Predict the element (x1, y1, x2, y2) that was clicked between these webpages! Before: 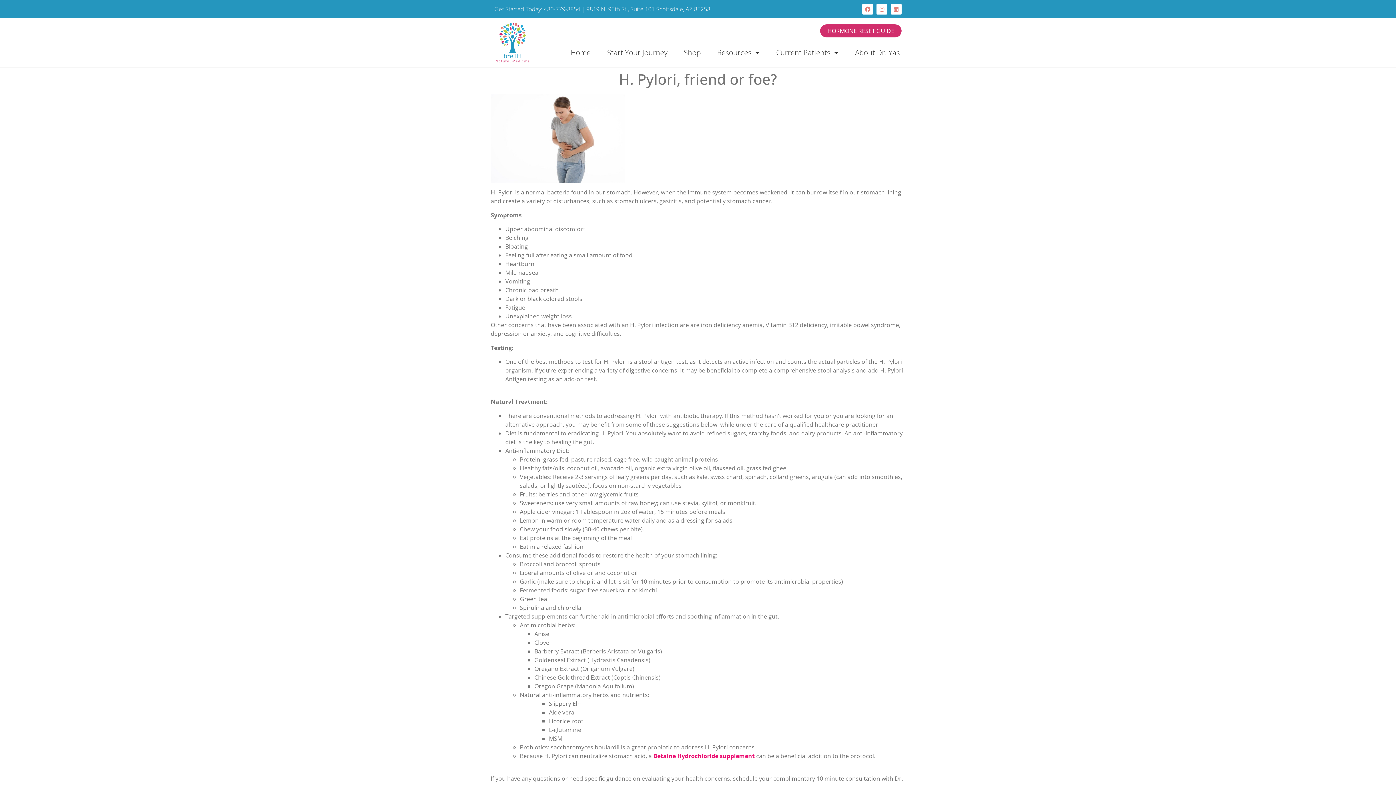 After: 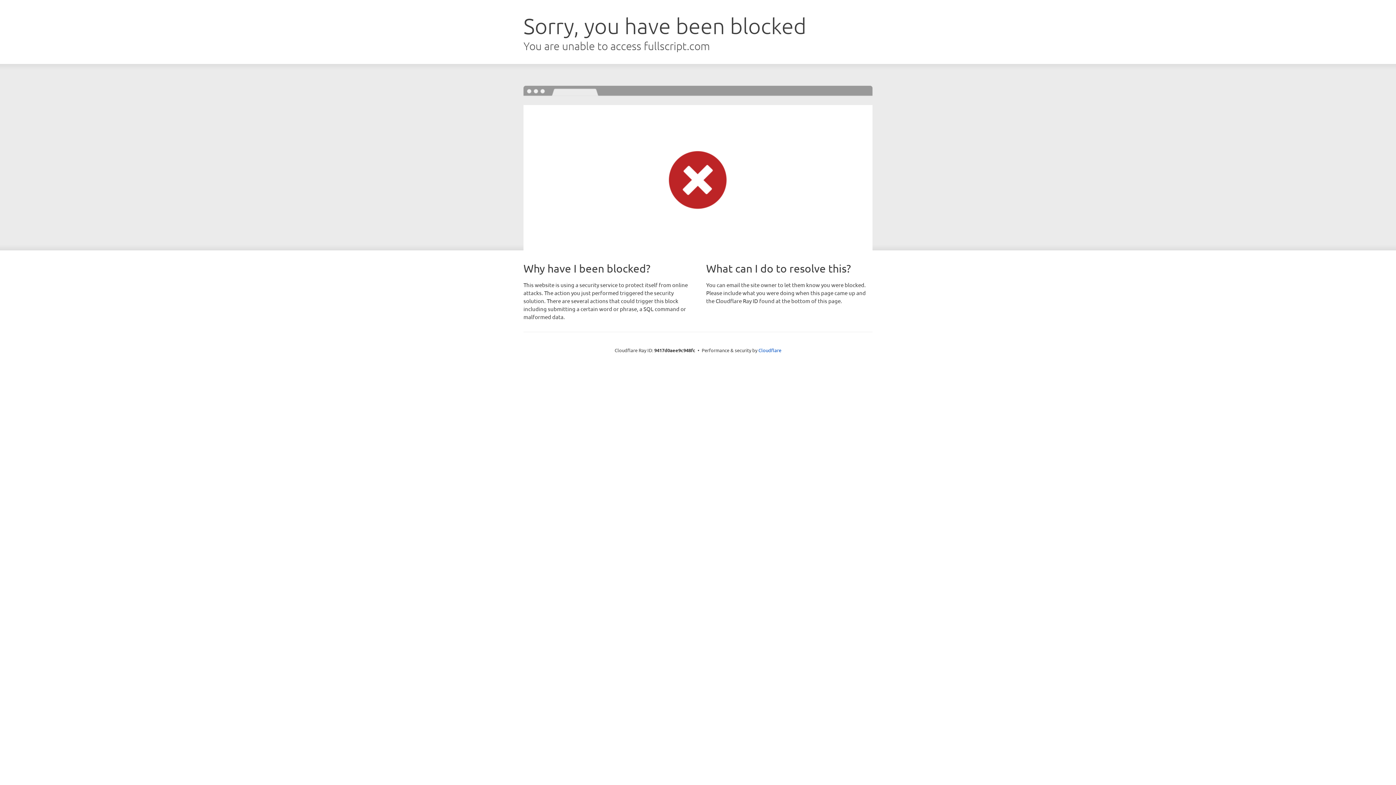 Action: label: Betaine Hydrochloride supplement bbox: (653, 752, 754, 760)